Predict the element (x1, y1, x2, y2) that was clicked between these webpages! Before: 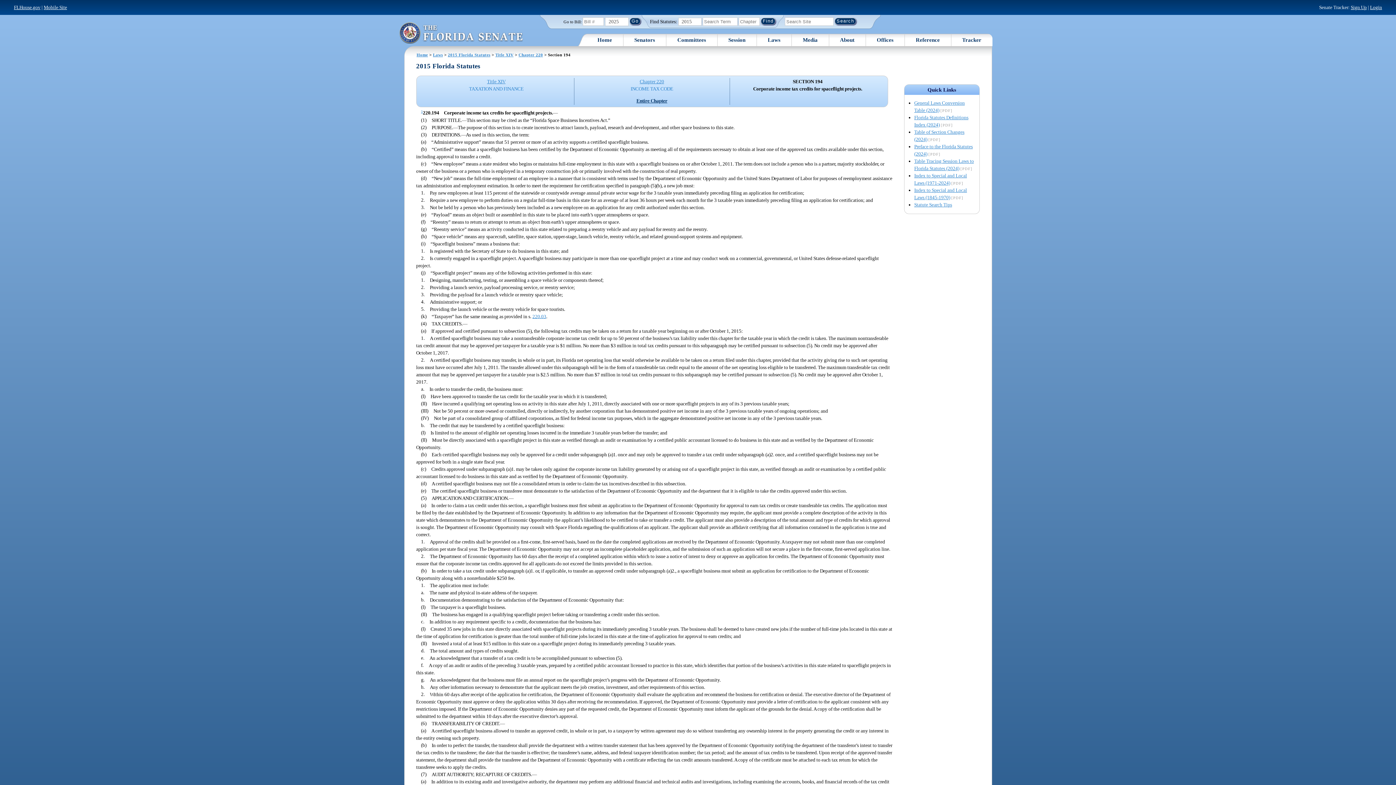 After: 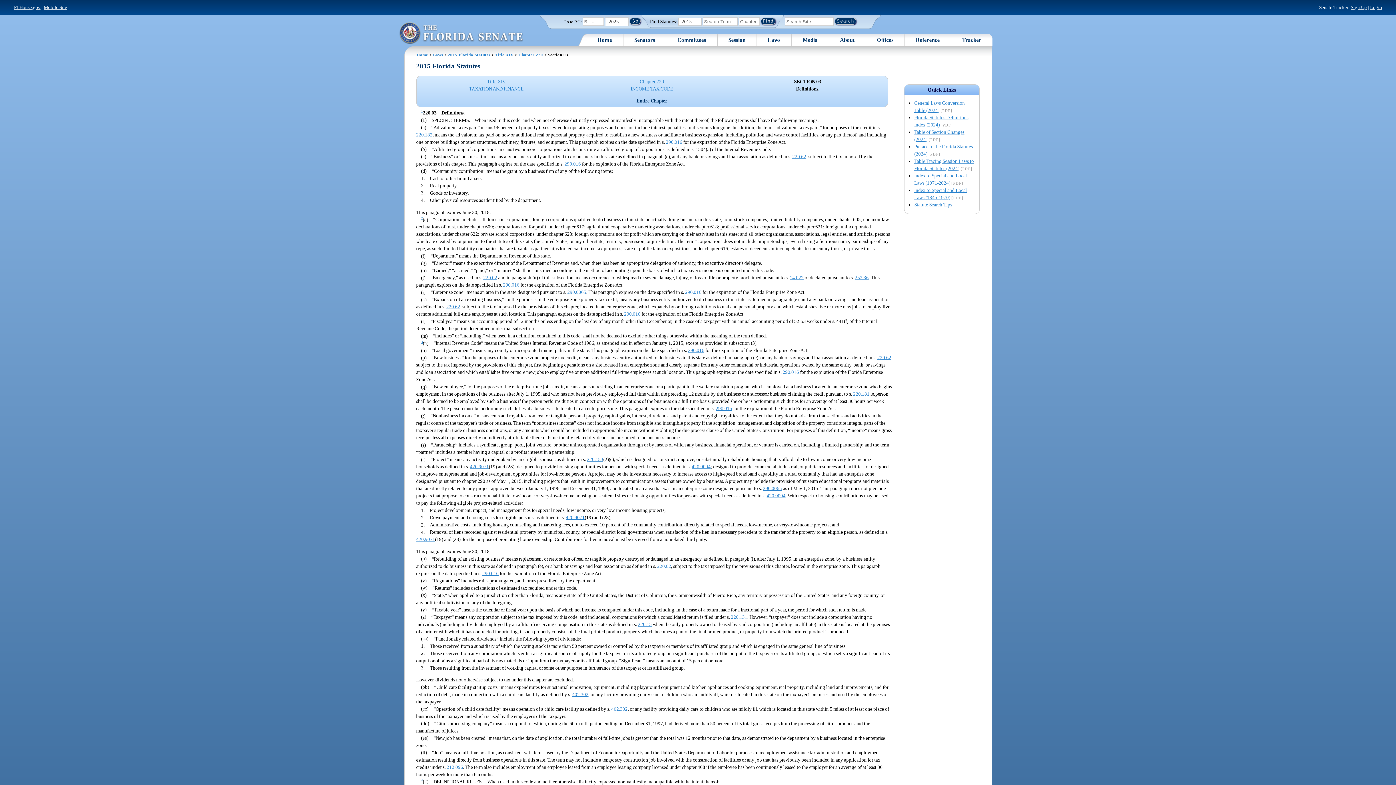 Action: bbox: (532, 313, 546, 319) label: 220.03